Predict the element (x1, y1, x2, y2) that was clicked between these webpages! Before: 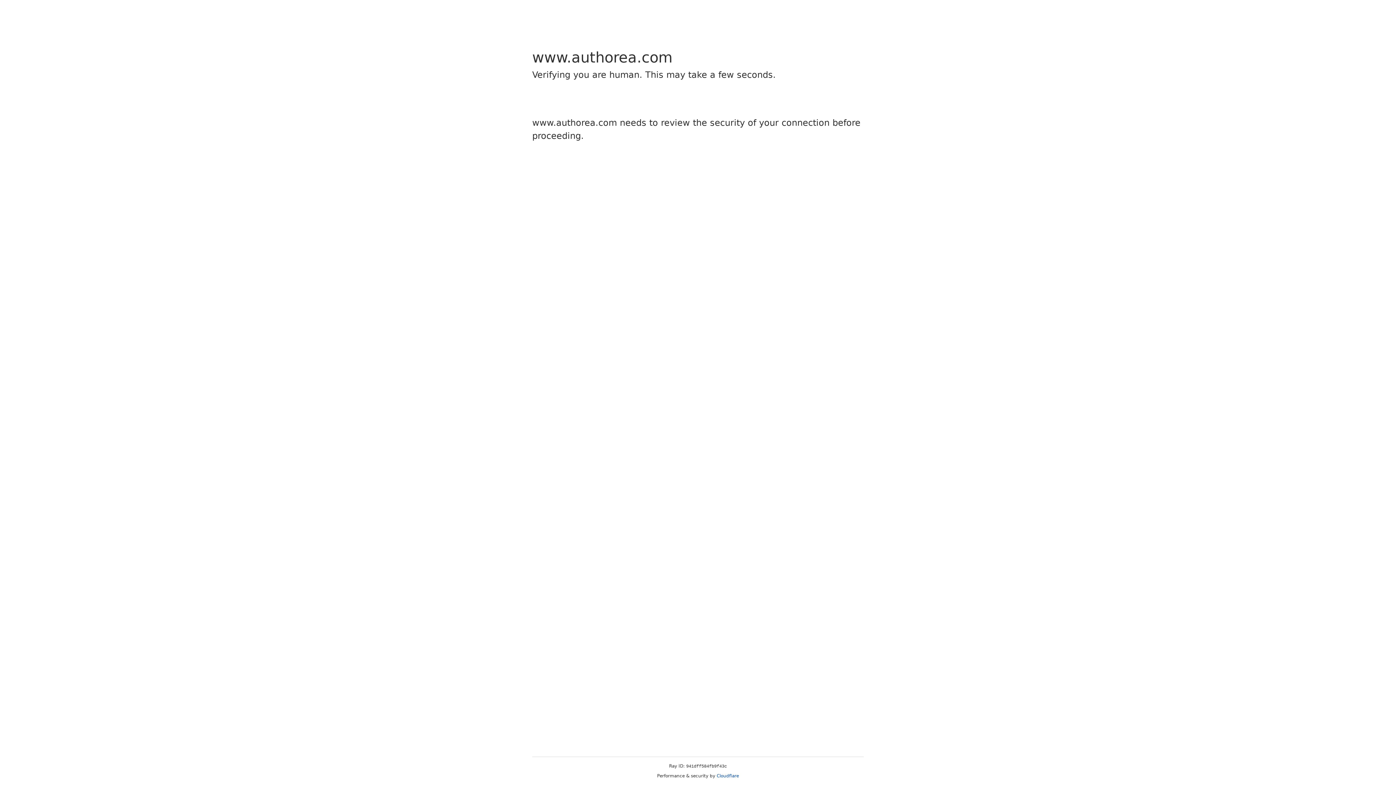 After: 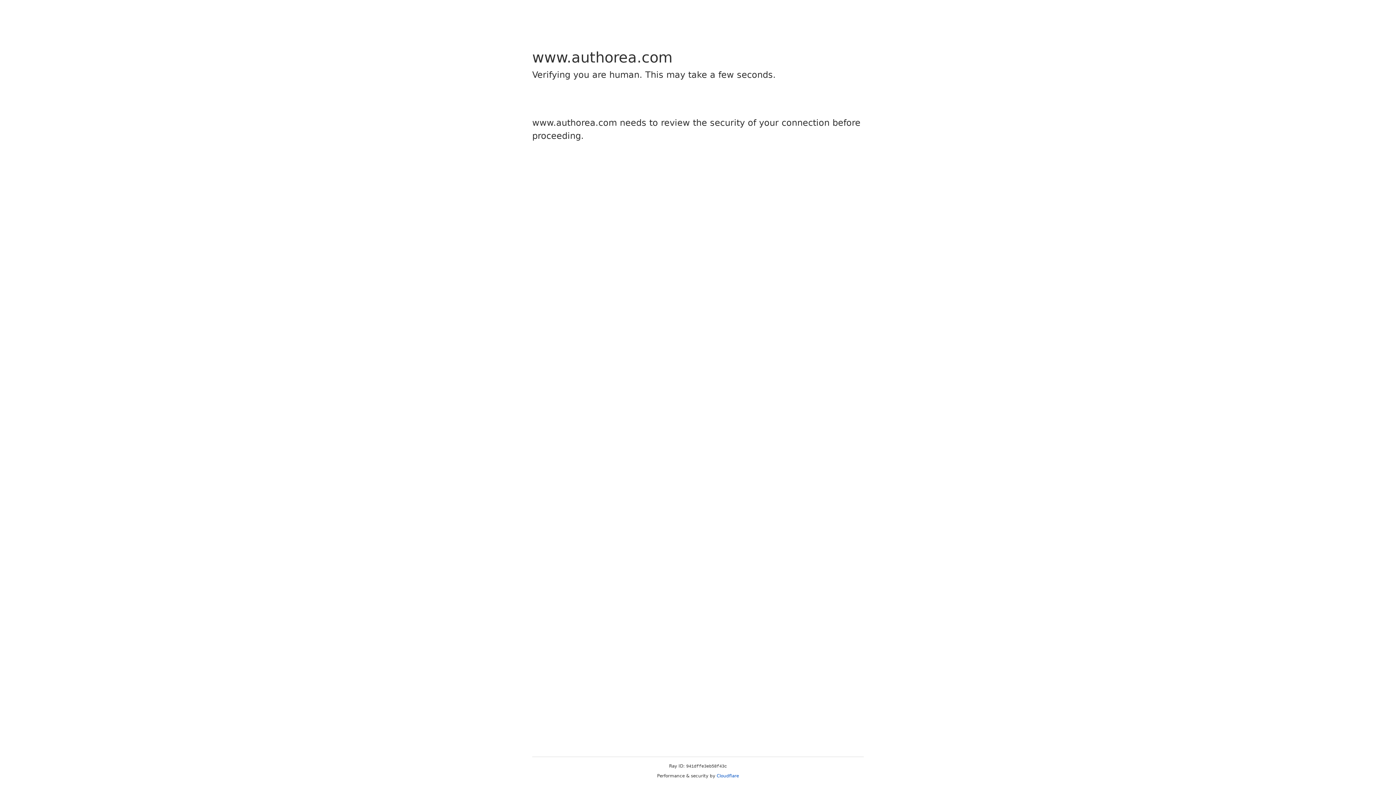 Action: label: Cloudflare bbox: (716, 773, 739, 778)